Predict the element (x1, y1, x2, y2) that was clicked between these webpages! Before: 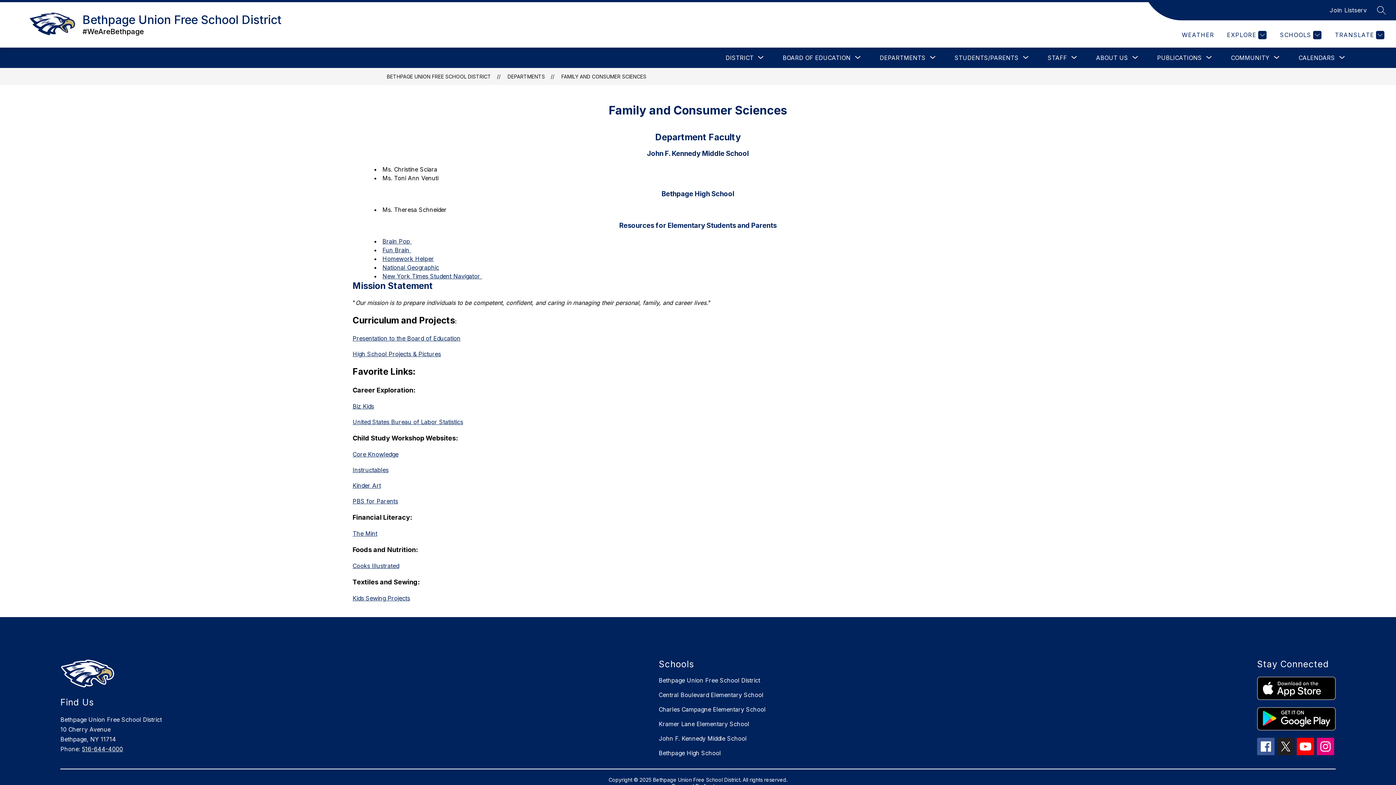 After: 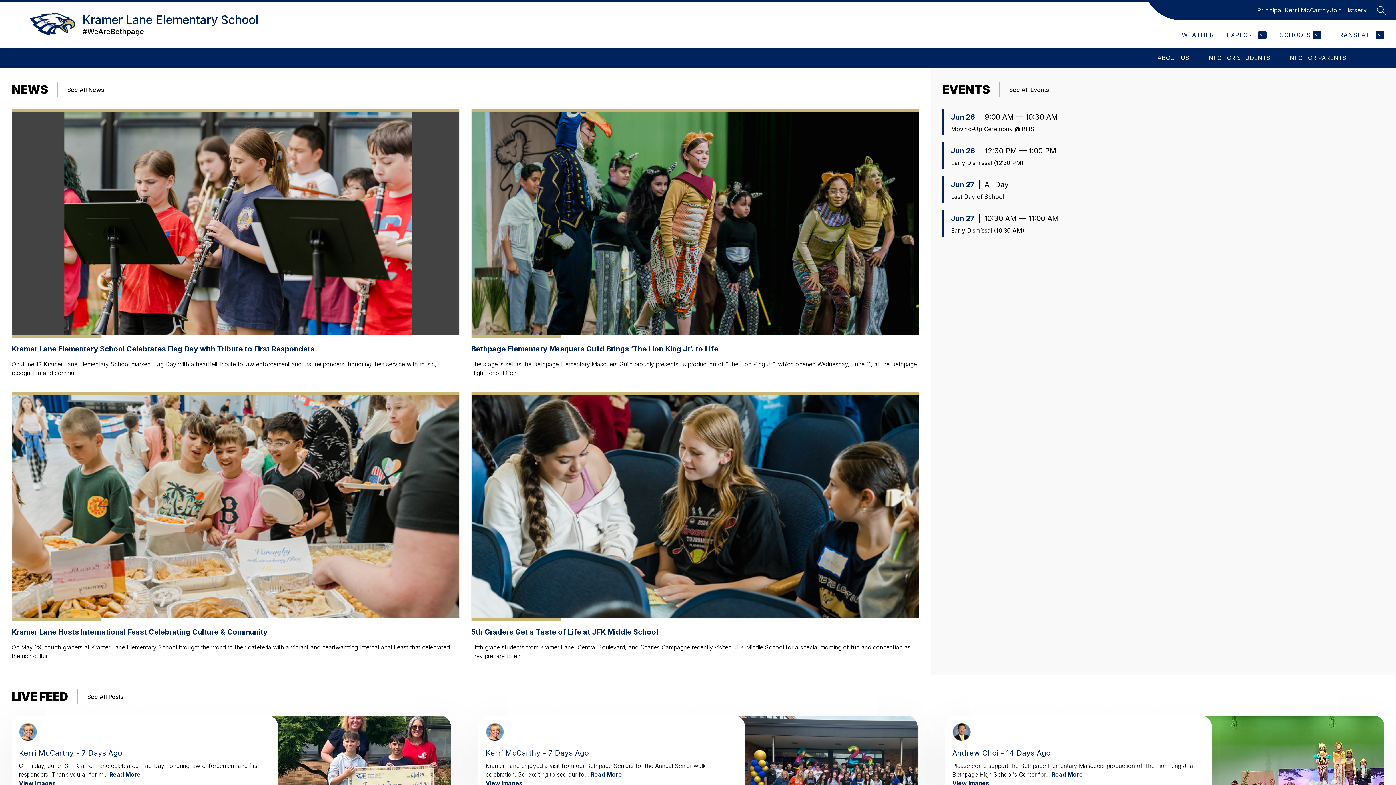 Action: label: Kramer Lane Elementary School bbox: (658, 370, 749, 377)